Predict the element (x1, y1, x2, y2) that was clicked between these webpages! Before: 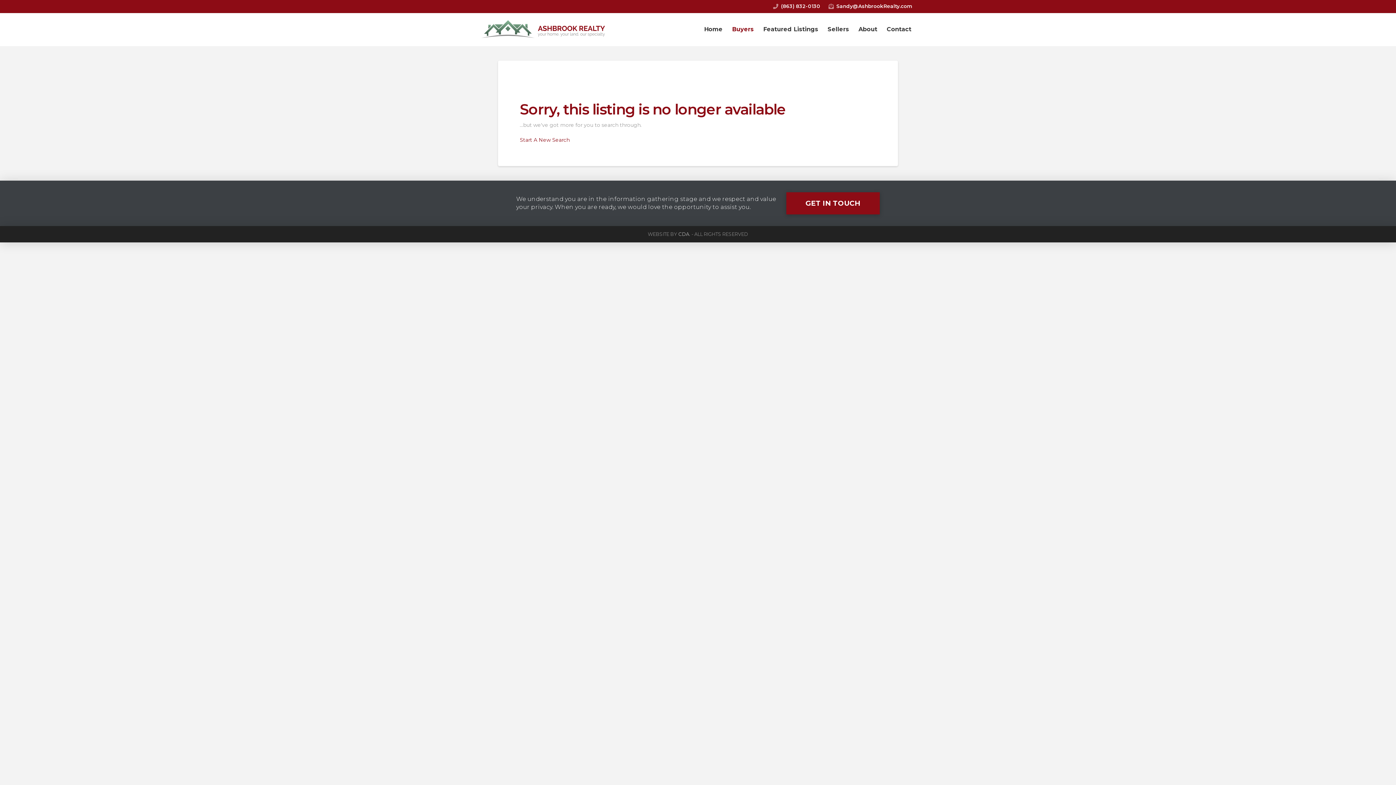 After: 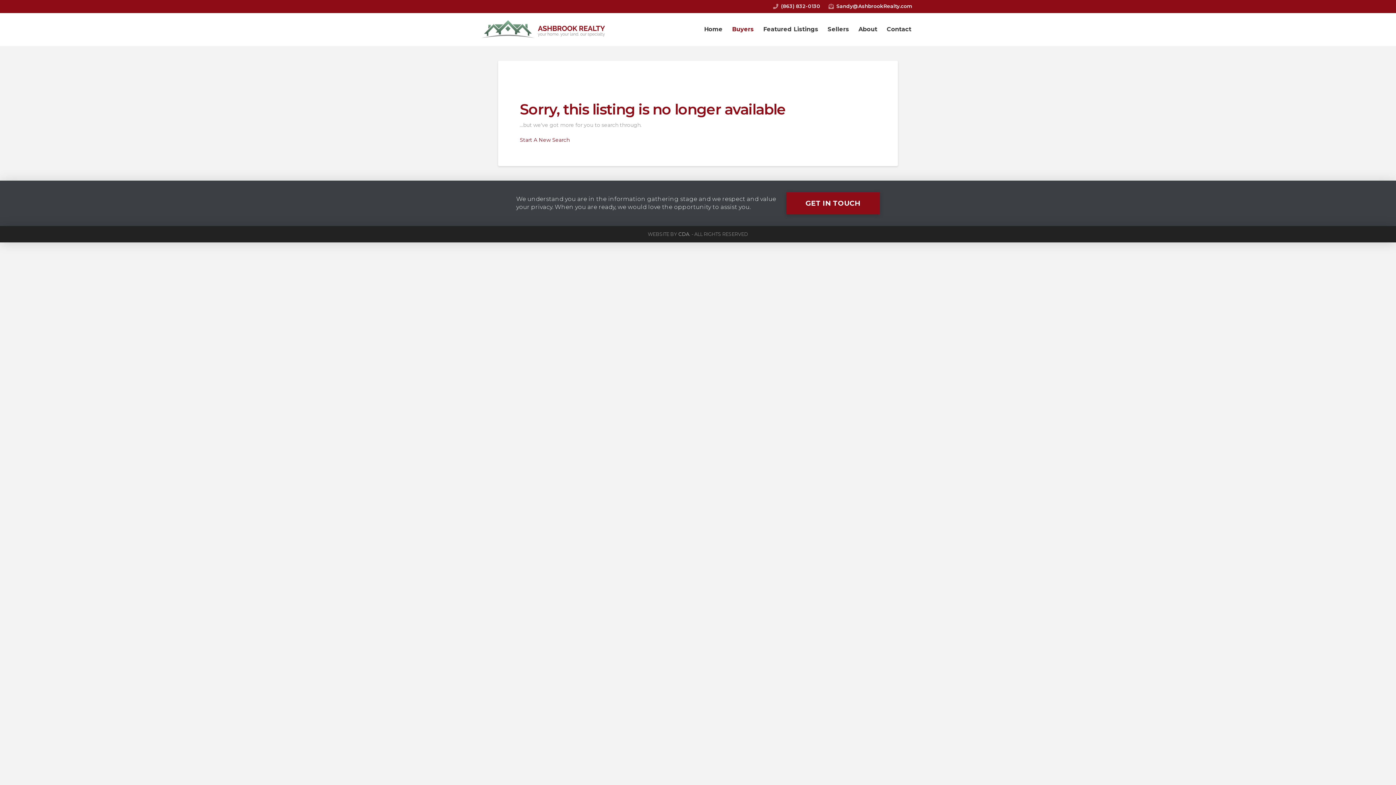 Action: bbox: (773, 2, 820, 9) label: (863) 832-0130